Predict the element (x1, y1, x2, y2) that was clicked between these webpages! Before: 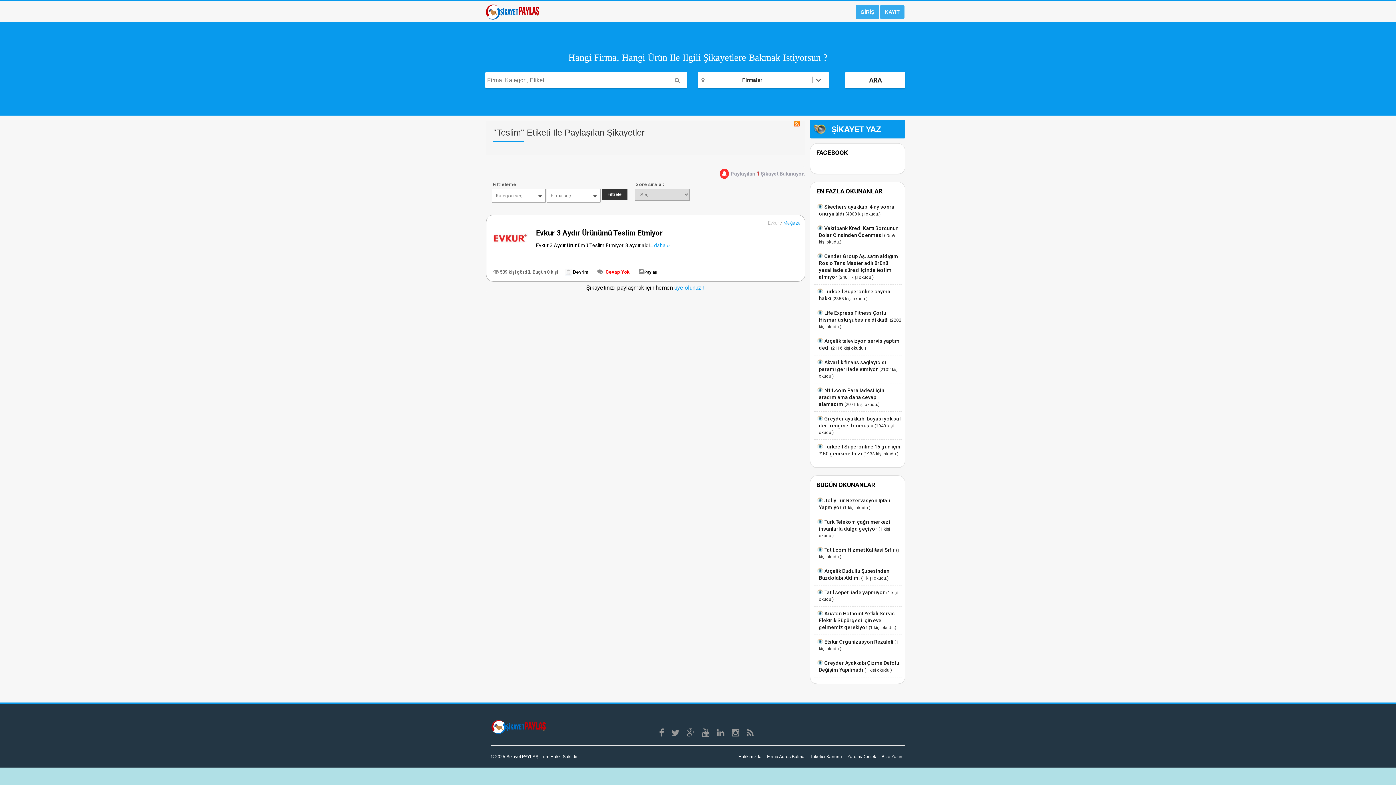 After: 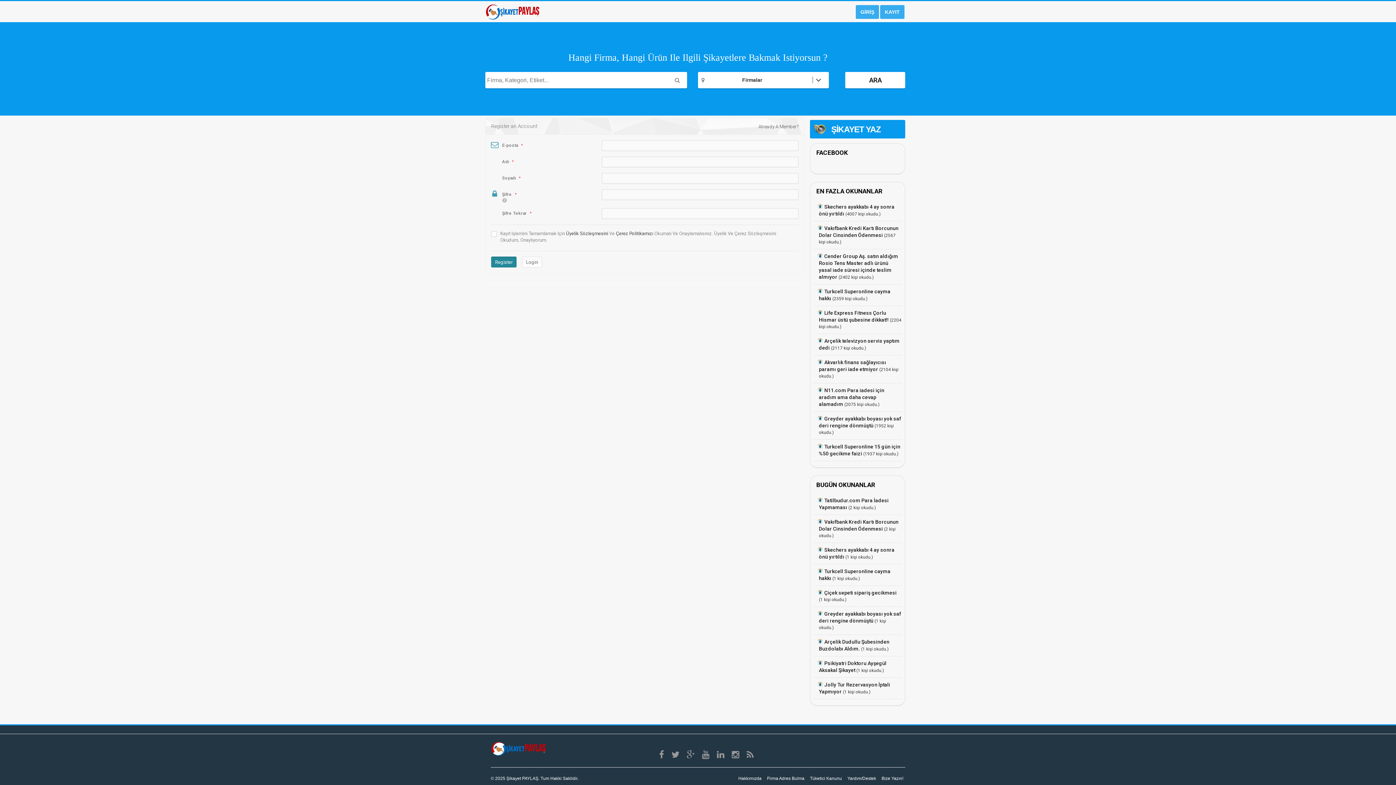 Action: bbox: (885, 9, 900, 14) label: KAYIT